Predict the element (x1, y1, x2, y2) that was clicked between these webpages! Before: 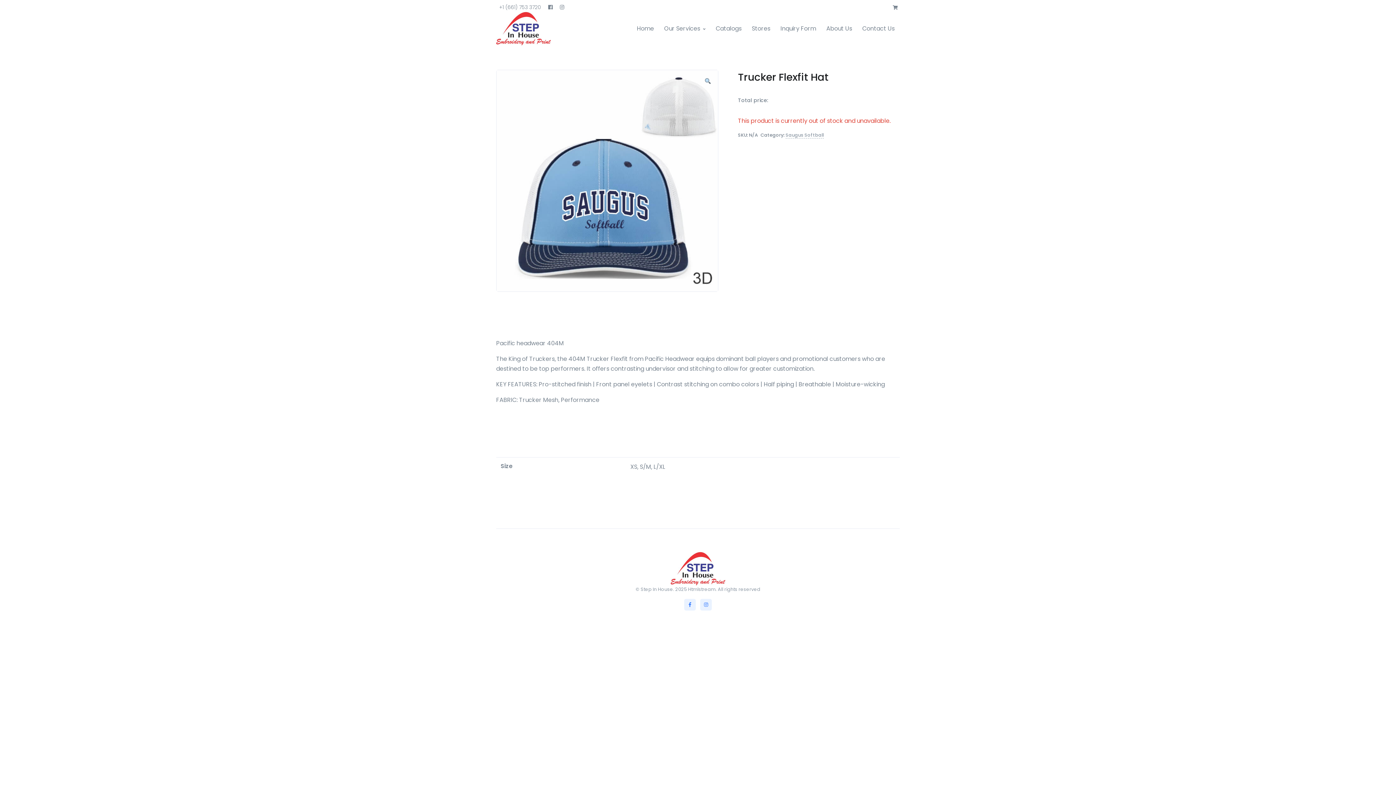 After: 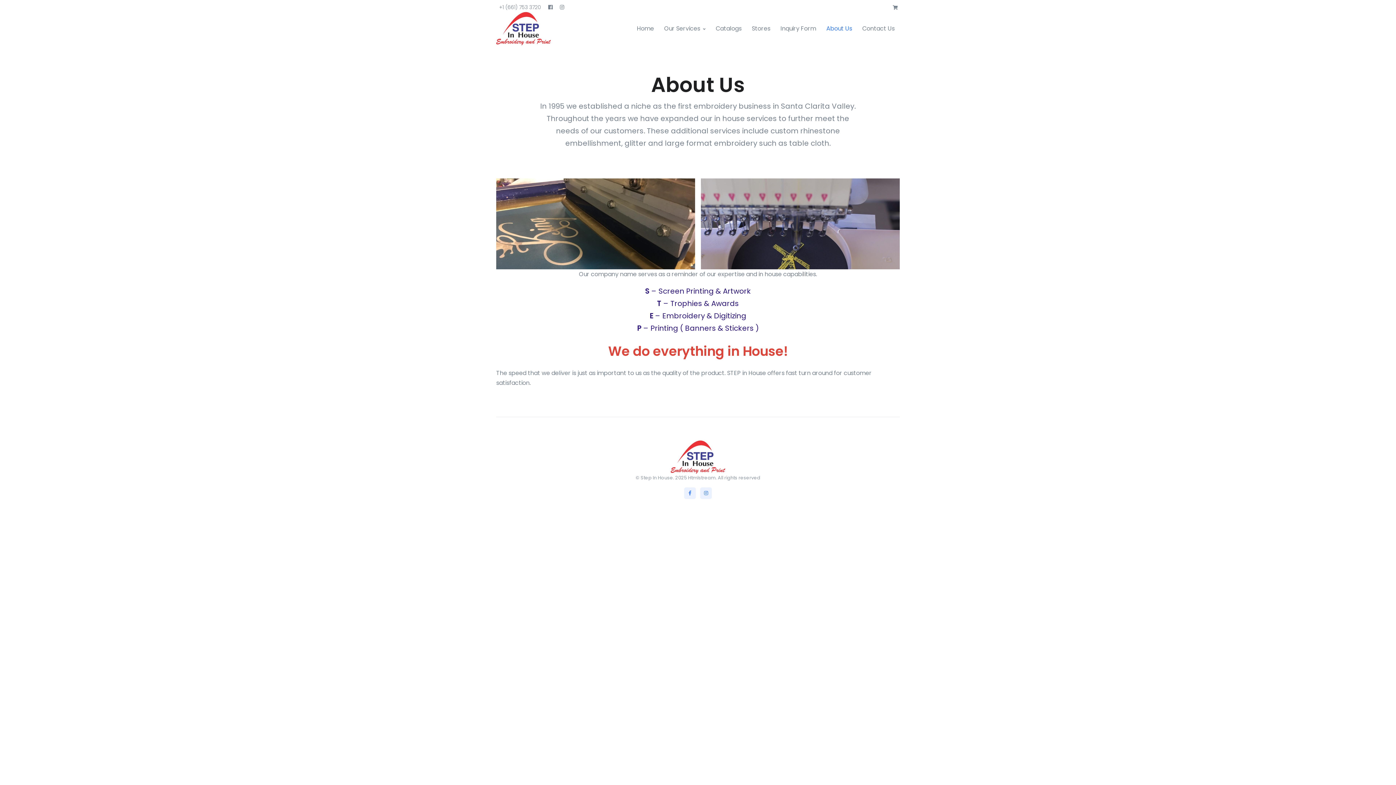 Action: bbox: (821, 15, 857, 41) label: About Us